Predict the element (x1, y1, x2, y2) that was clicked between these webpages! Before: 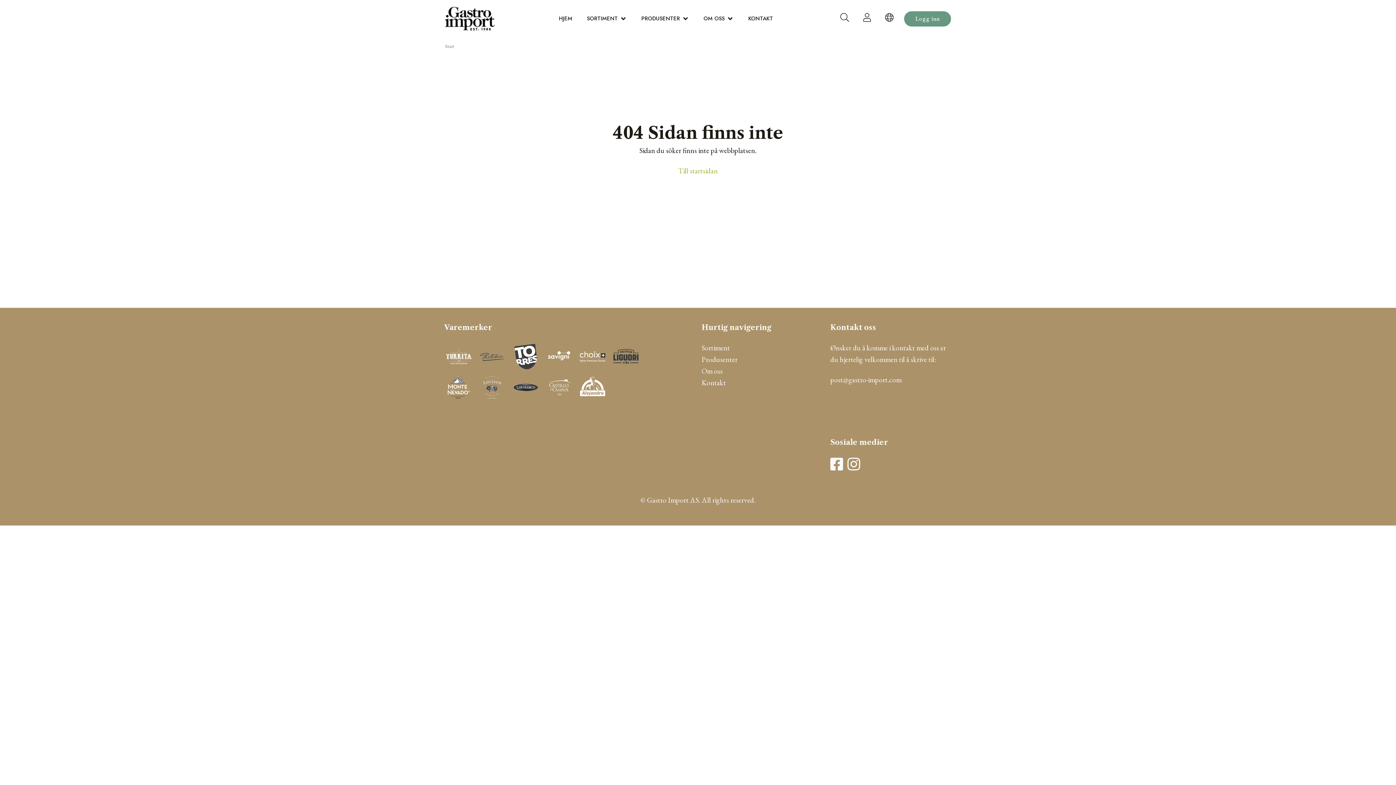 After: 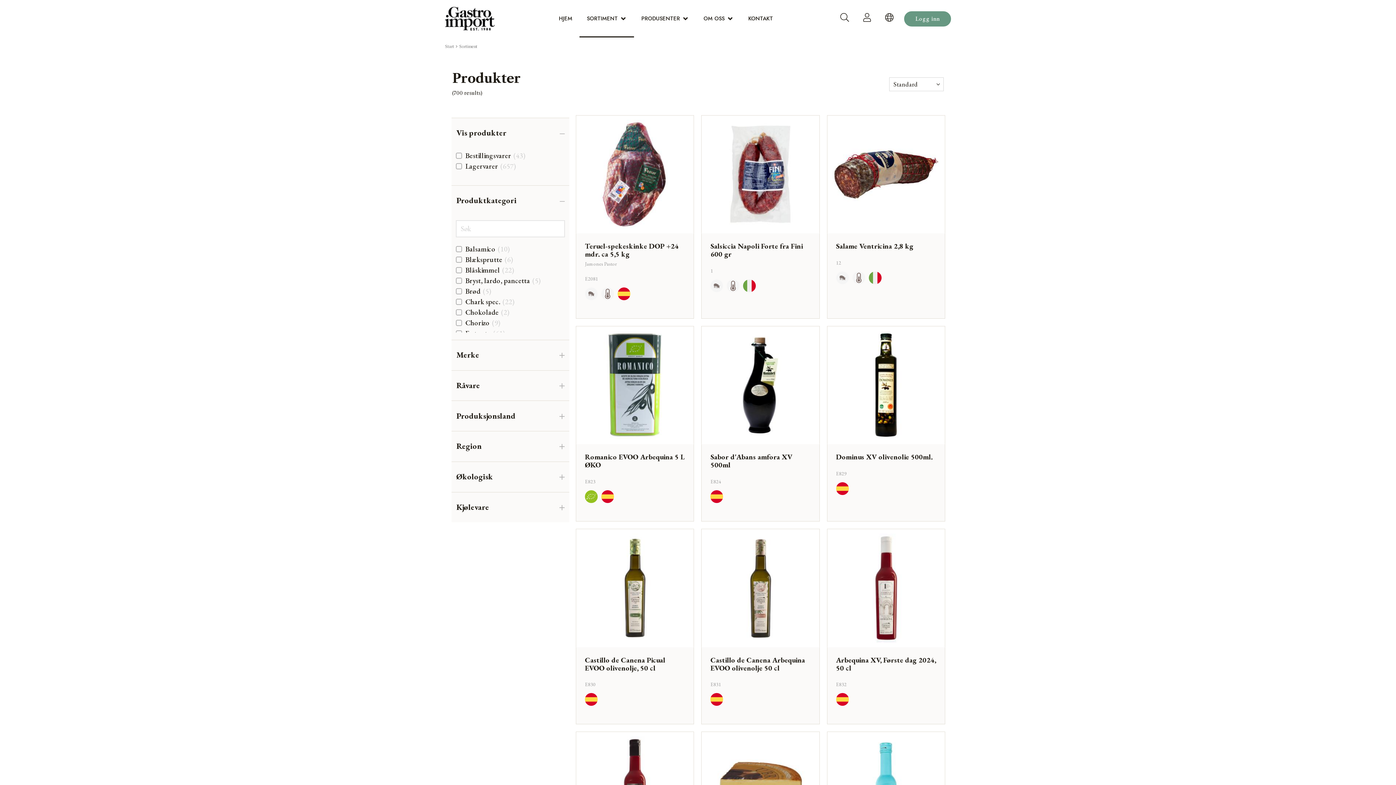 Action: bbox: (701, 343, 730, 352) label: Sortiment